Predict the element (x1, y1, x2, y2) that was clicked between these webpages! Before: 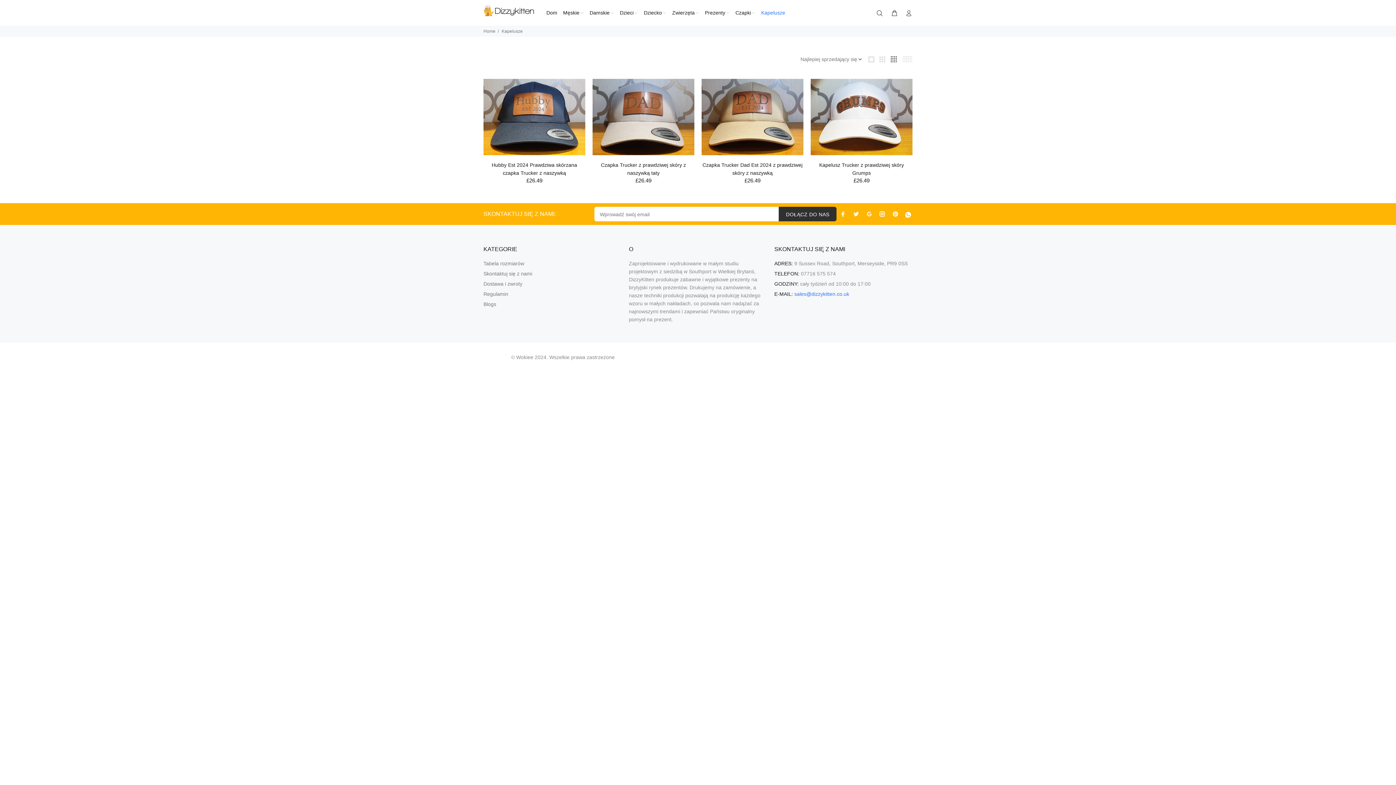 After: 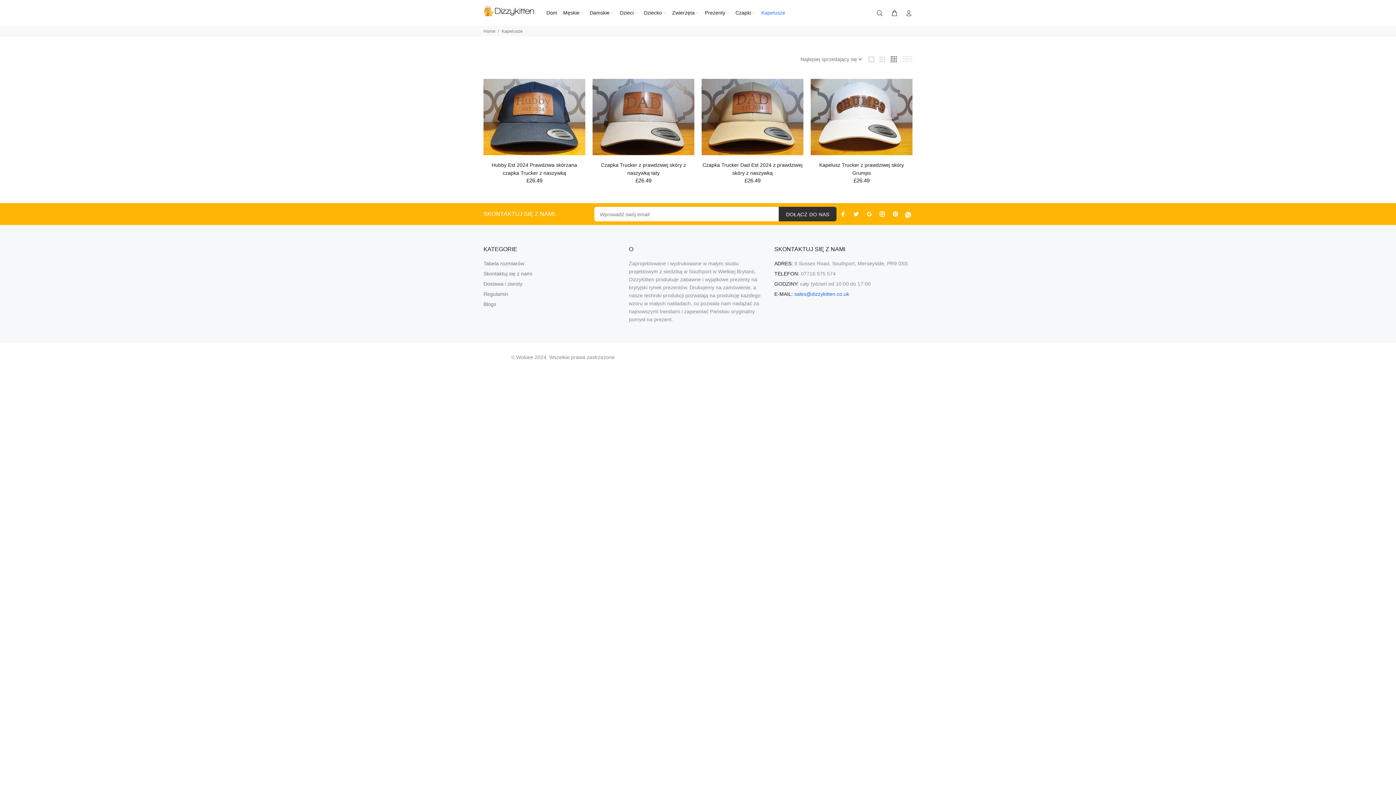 Action: bbox: (794, 291, 849, 297) label: sales@dizzykitten.co.uk